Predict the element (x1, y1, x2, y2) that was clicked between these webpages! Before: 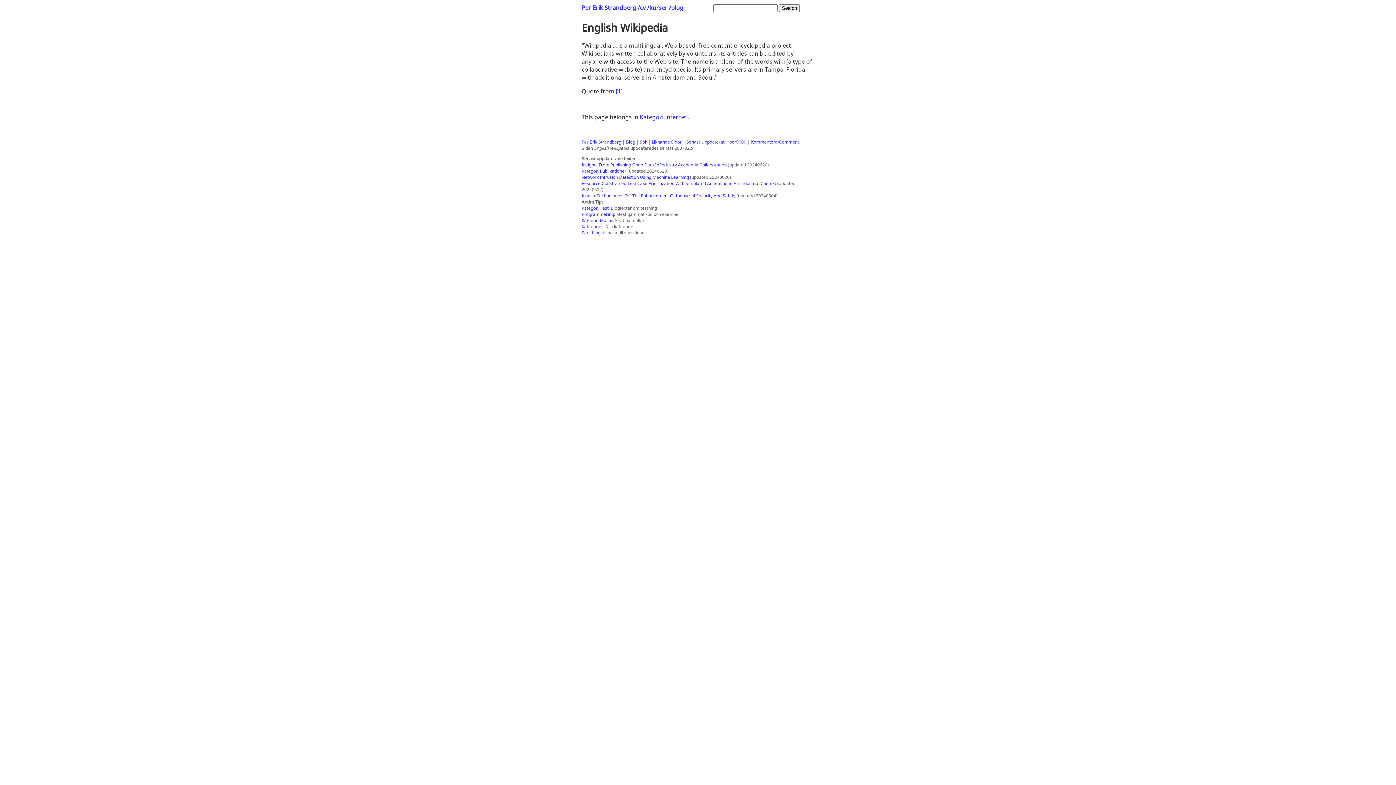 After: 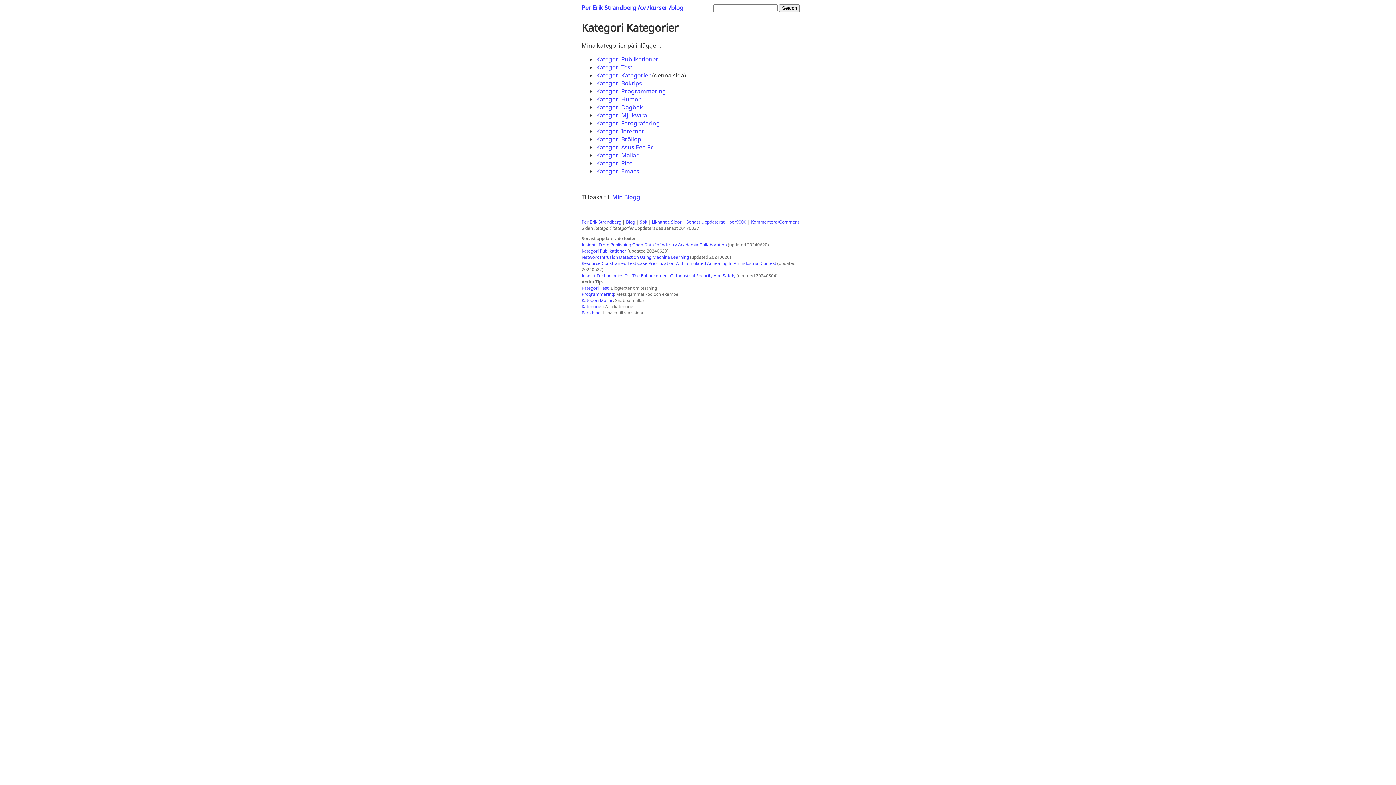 Action: label: Kategorier bbox: (581, 223, 603, 229)